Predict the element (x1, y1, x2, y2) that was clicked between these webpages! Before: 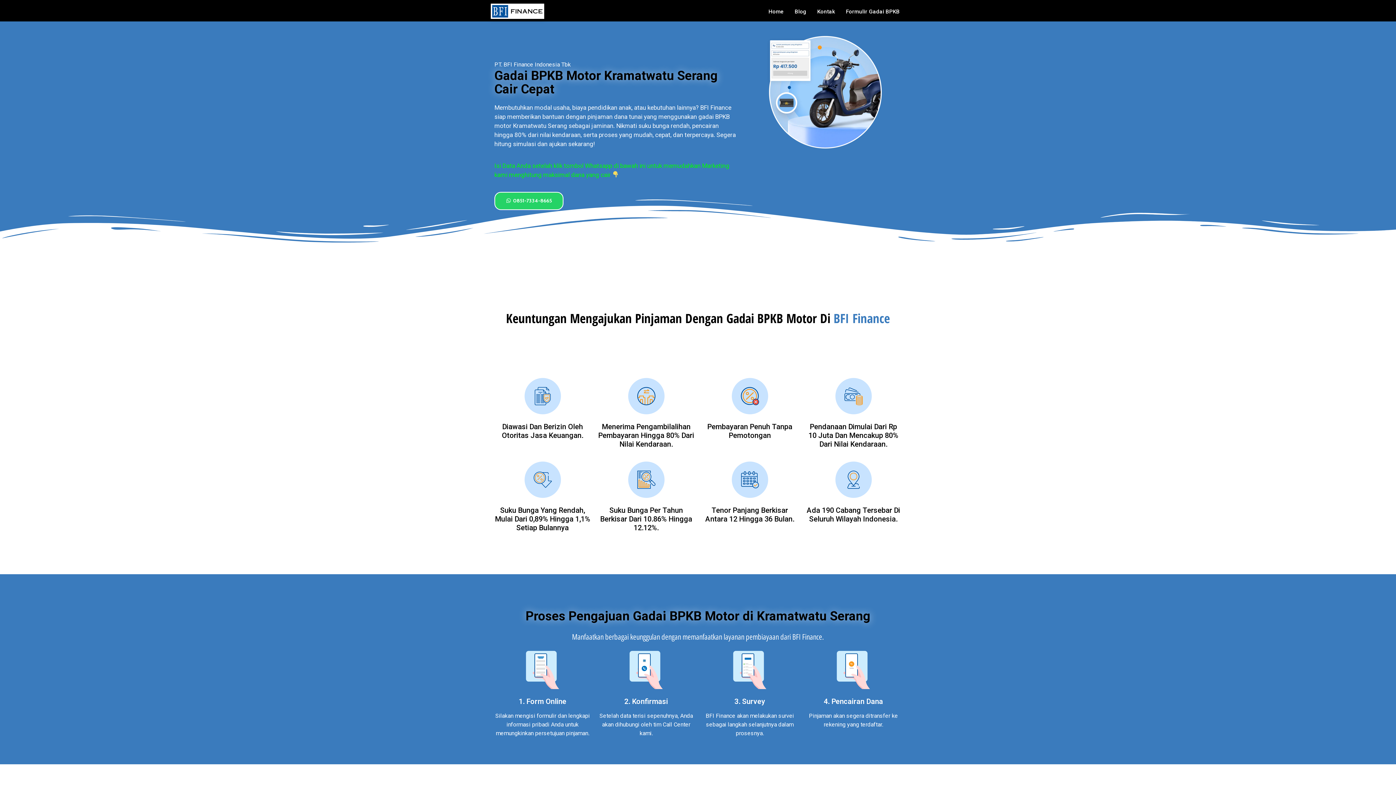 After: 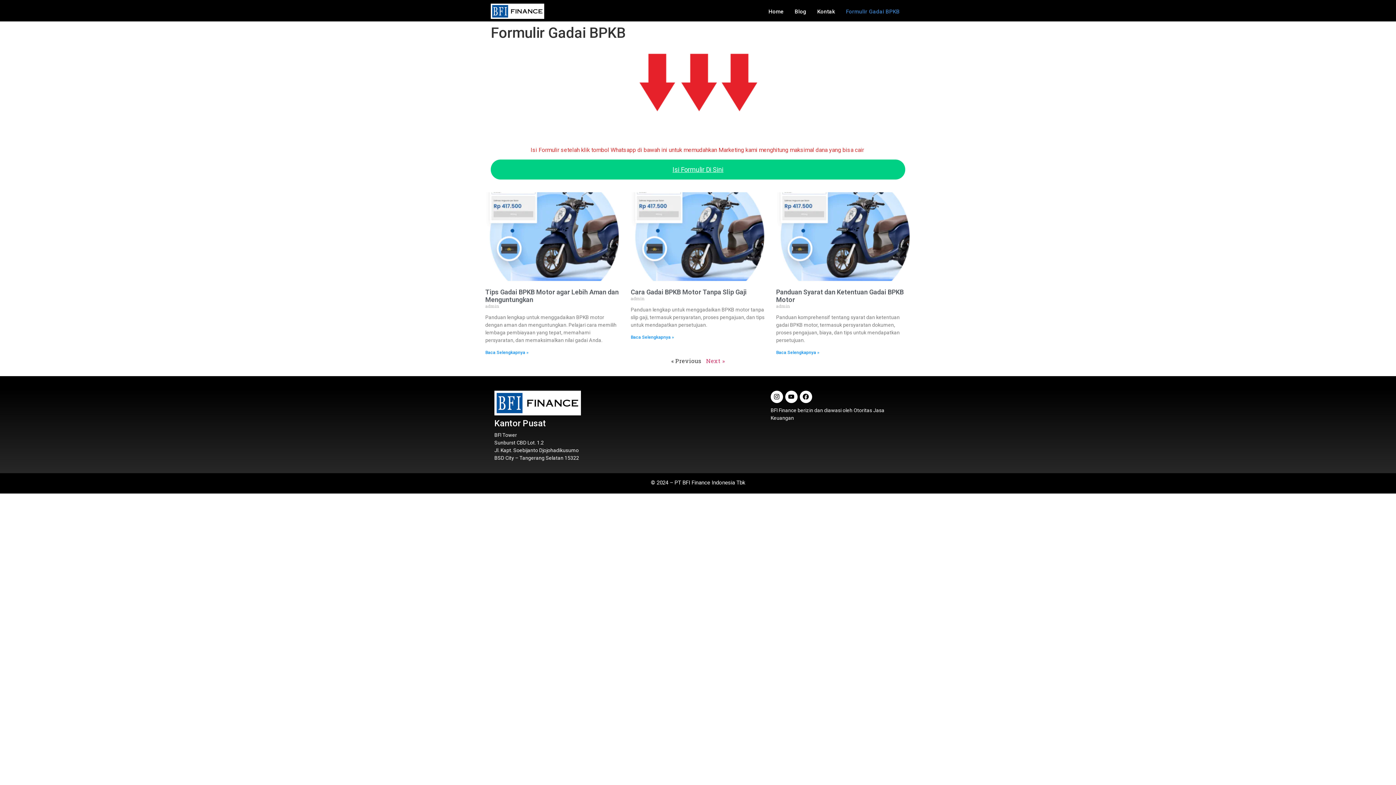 Action: bbox: (494, 192, 563, 210) label: 0851-7334-8665